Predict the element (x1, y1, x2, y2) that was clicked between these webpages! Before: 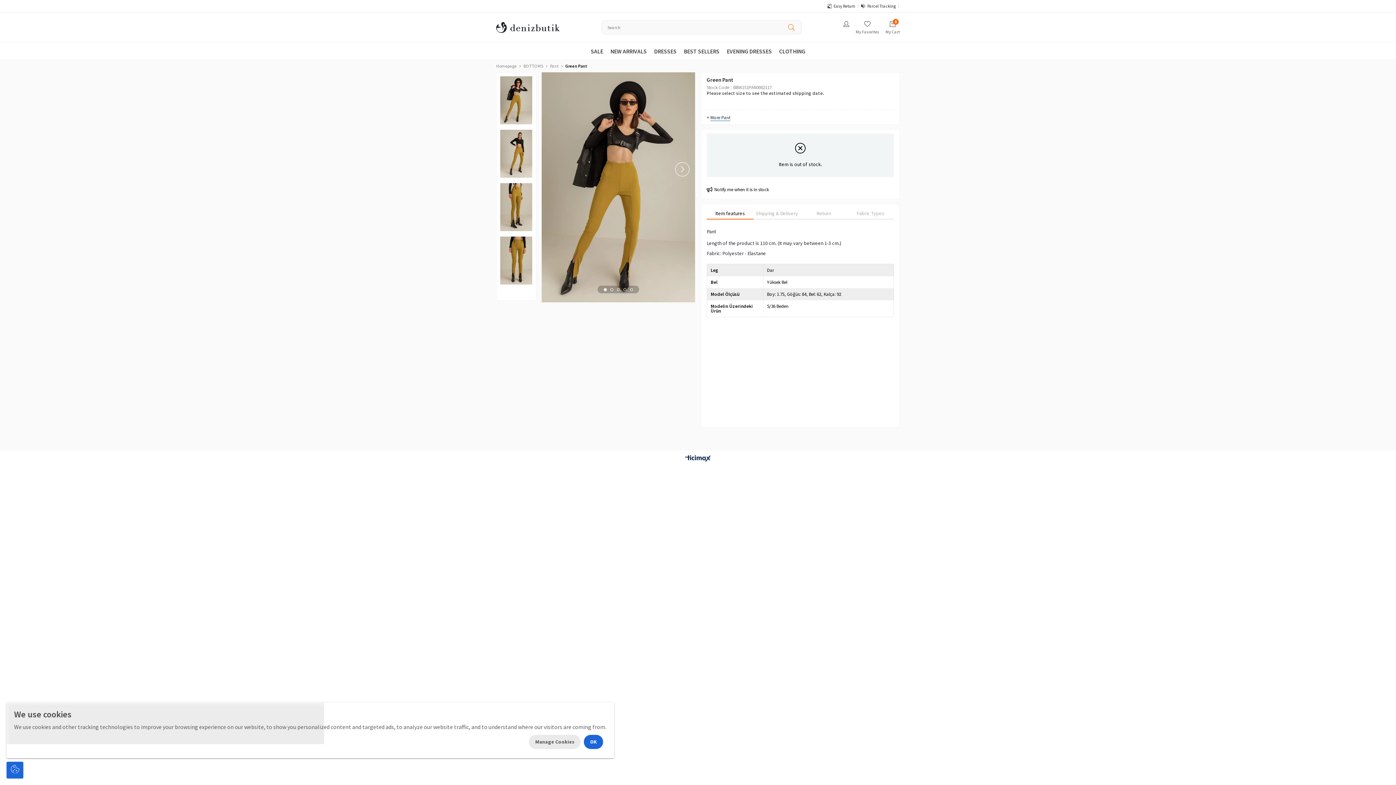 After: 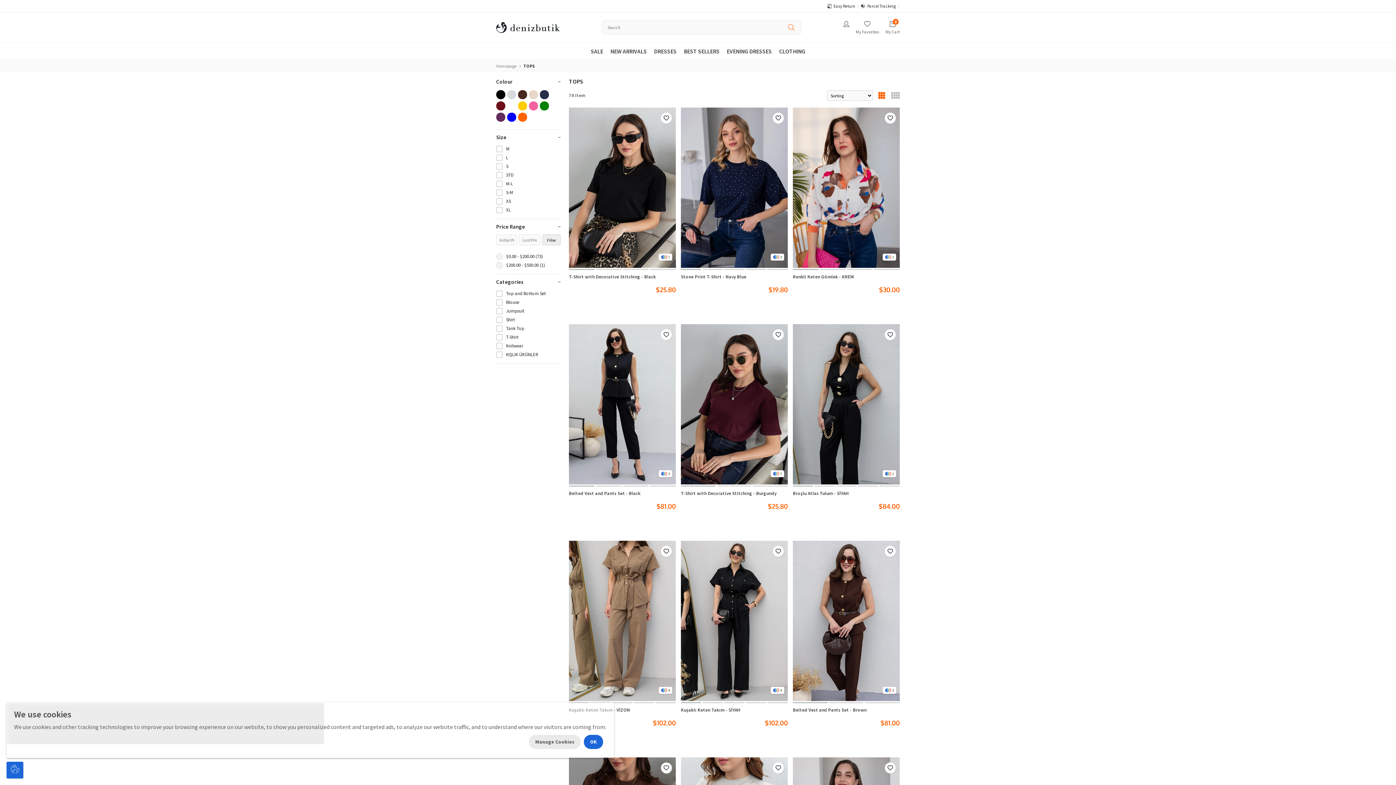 Action: bbox: (775, 42, 809, 59) label: CLOTHING